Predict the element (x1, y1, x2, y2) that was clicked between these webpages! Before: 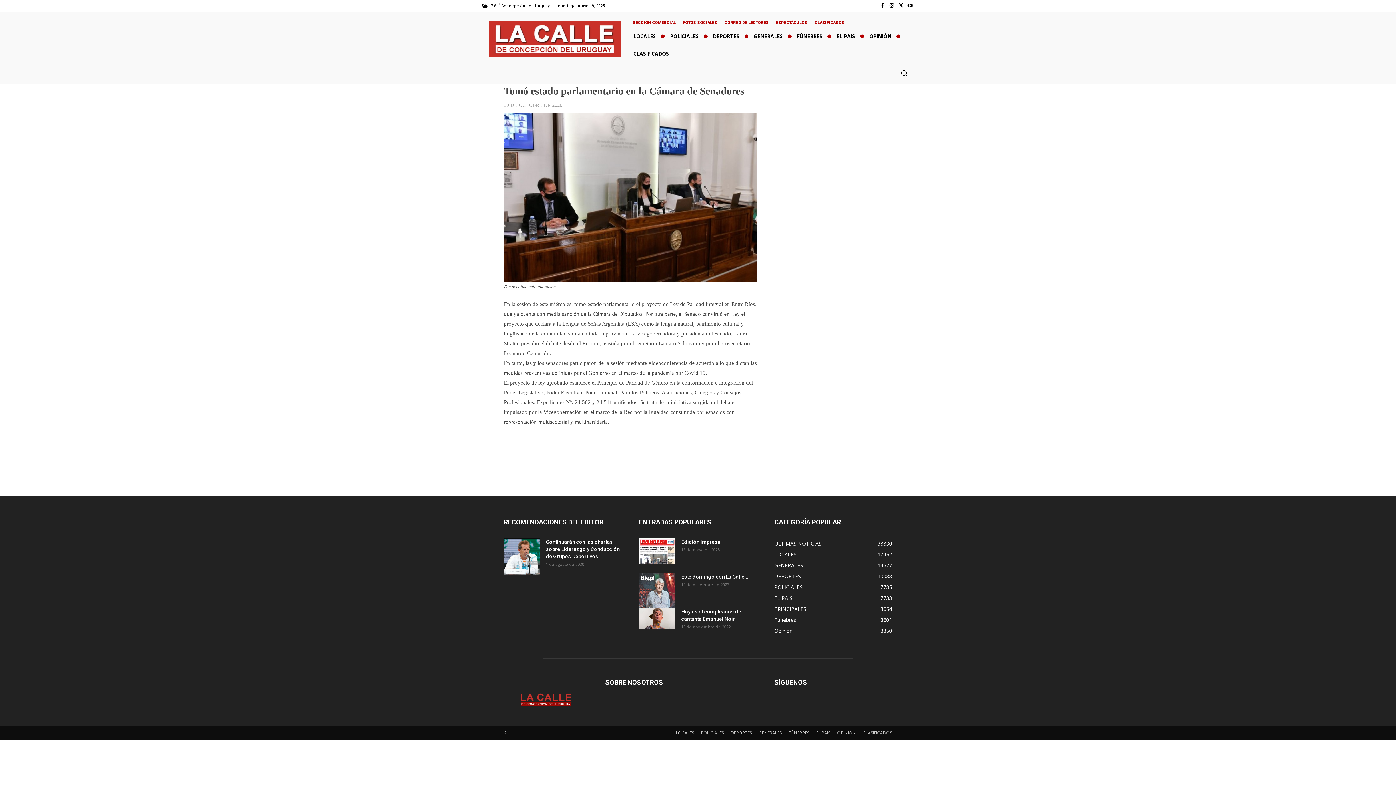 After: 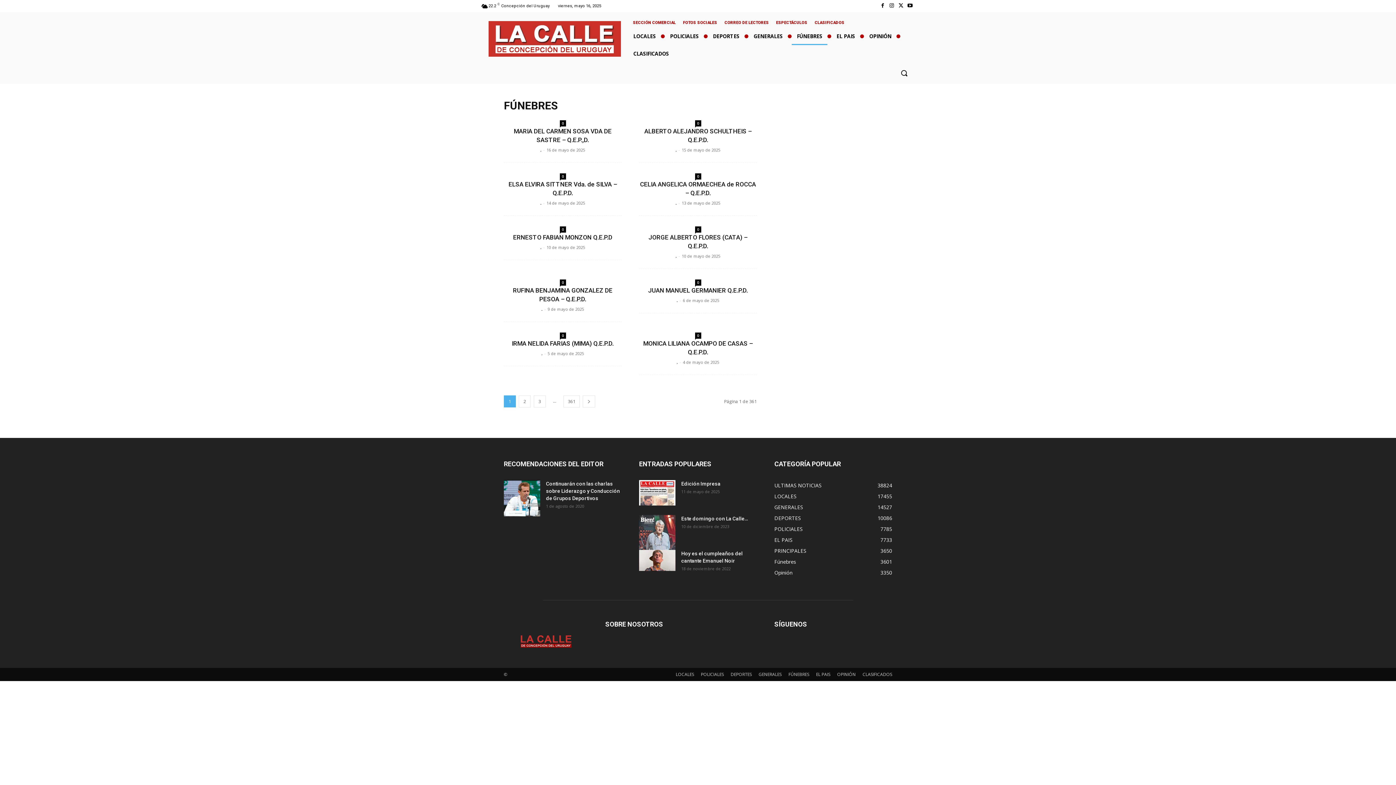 Action: label: Fúnebres
3601 bbox: (774, 616, 796, 623)